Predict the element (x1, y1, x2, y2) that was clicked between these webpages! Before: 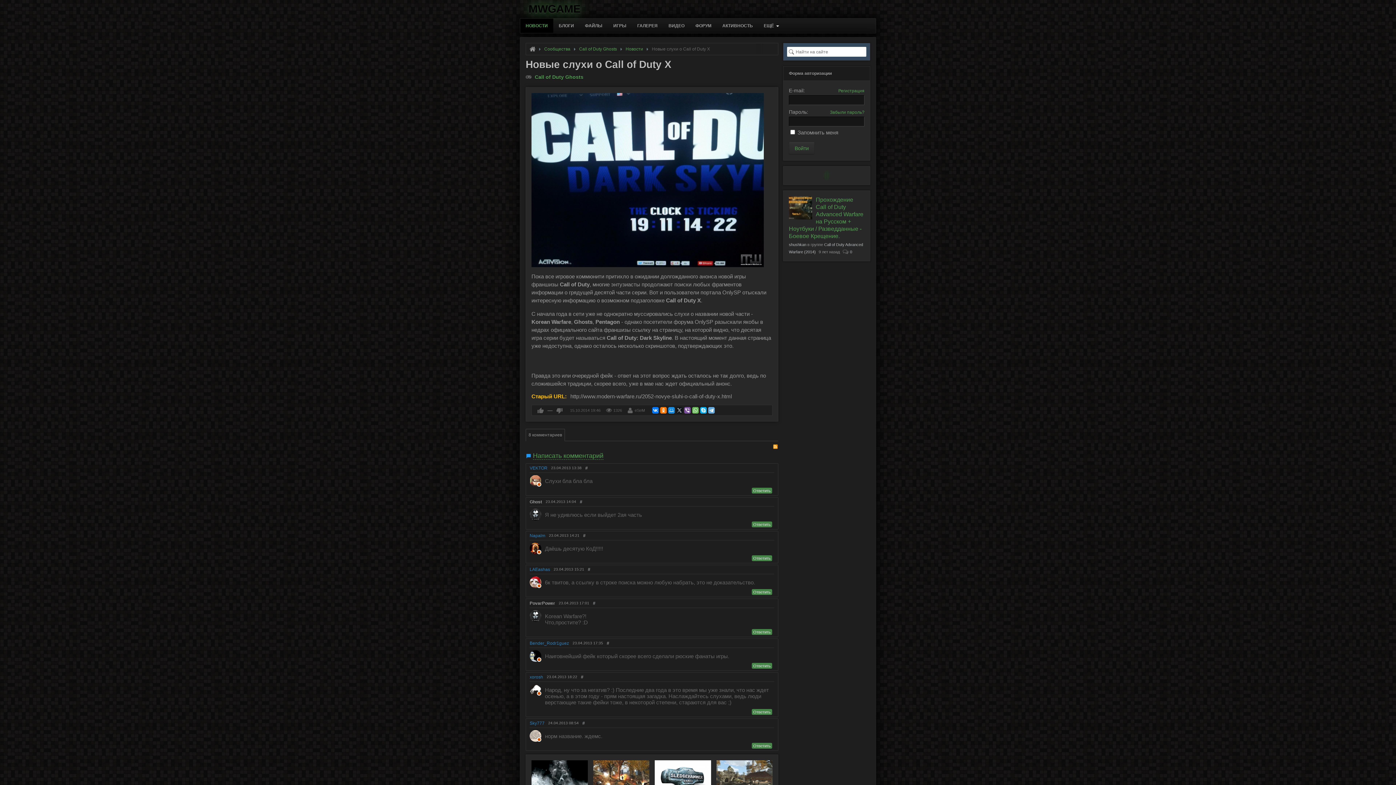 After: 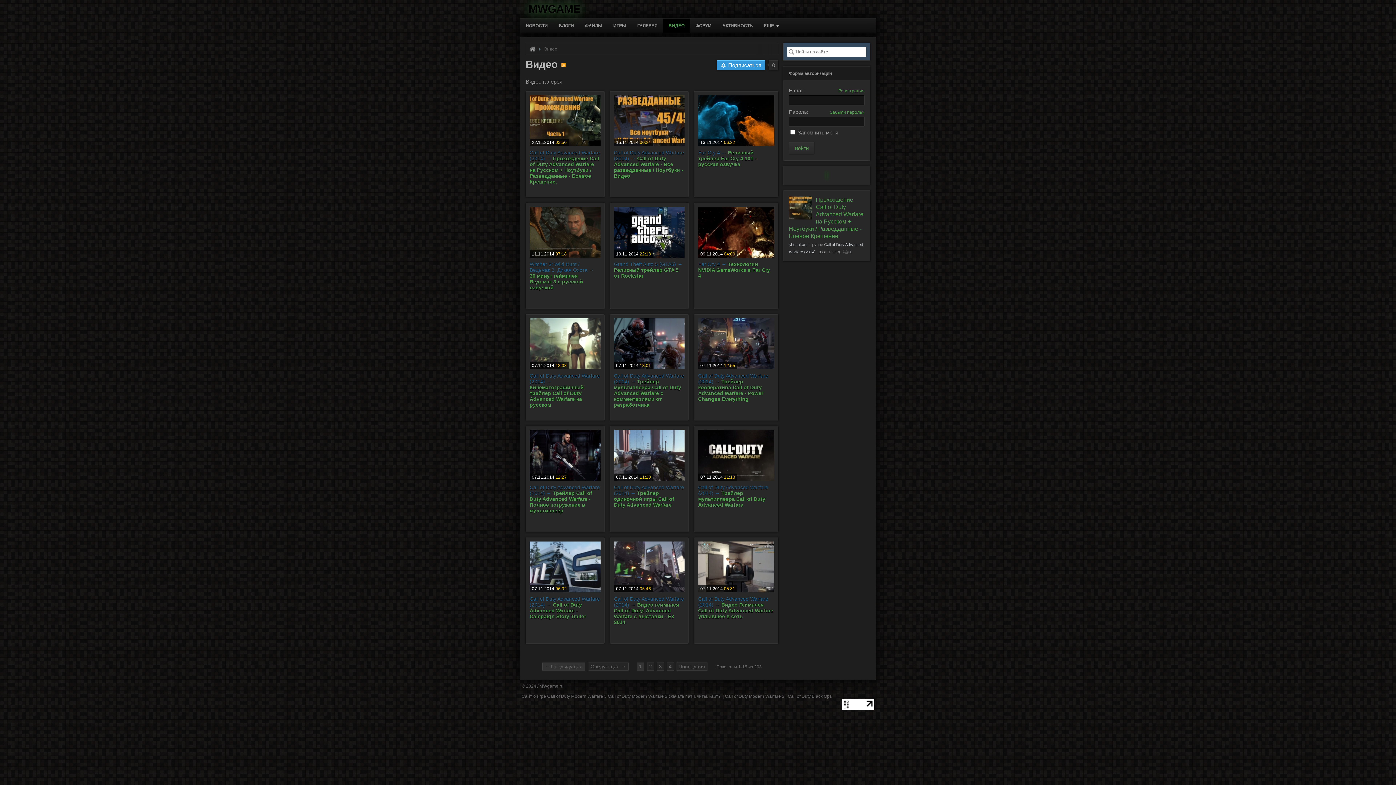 Action: label: ВИДЕО bbox: (663, 18, 690, 33)